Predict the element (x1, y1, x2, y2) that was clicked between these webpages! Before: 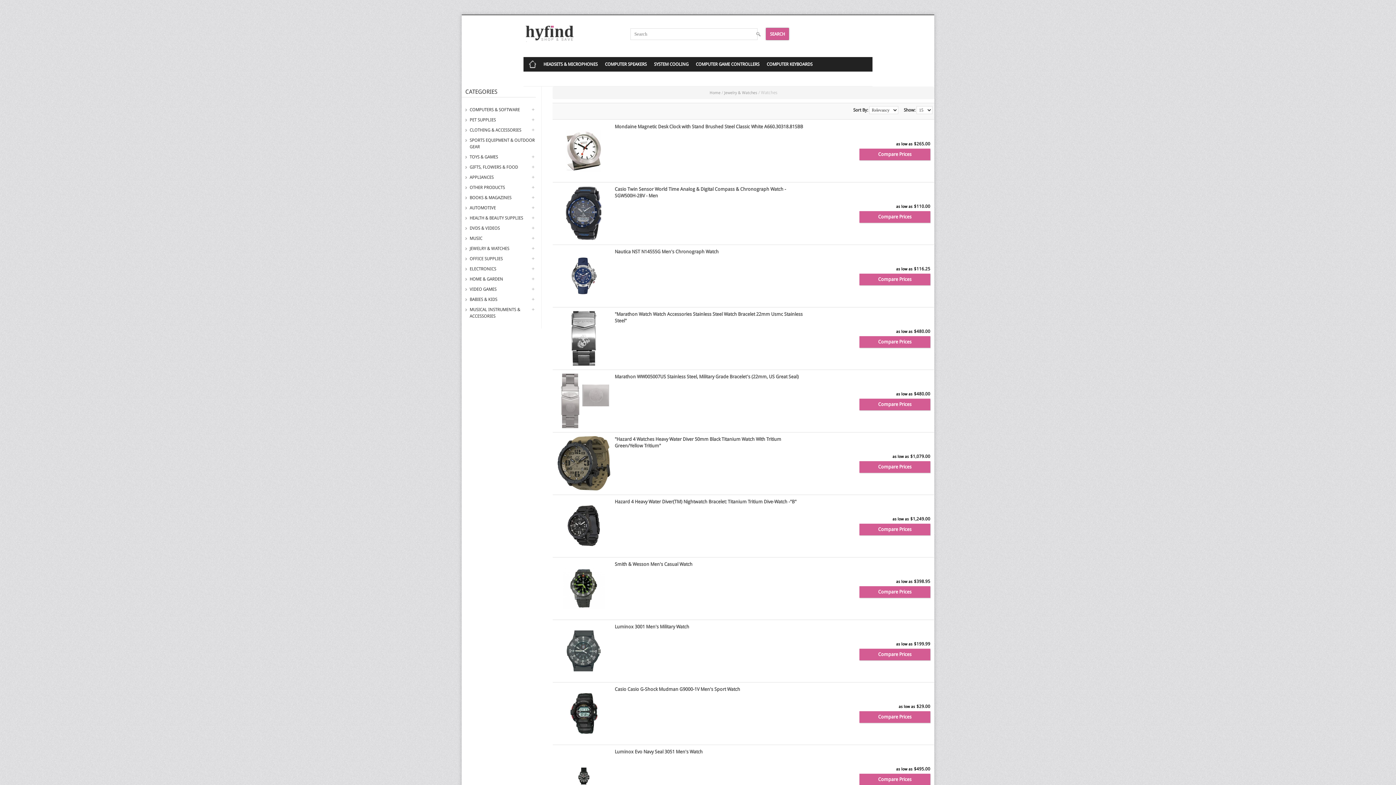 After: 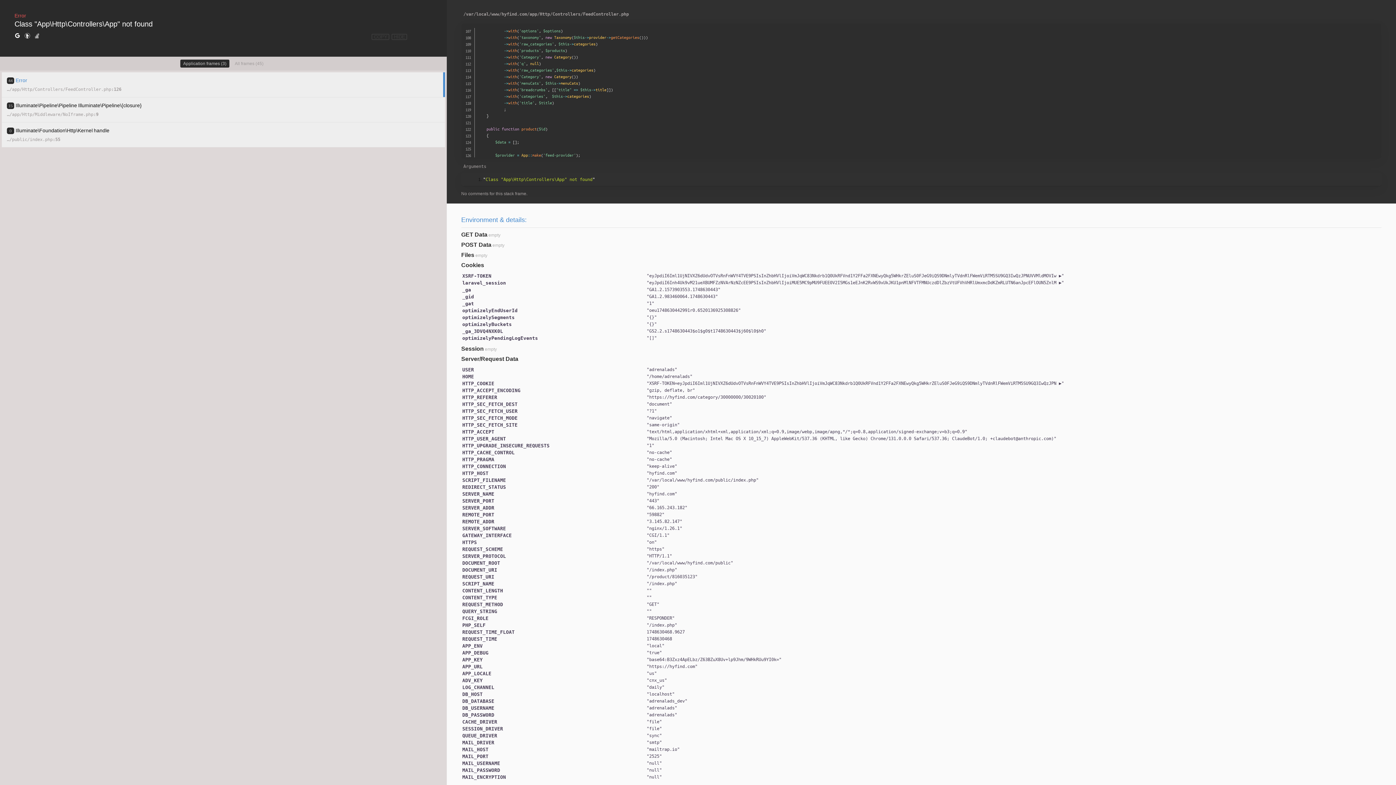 Action: label: Nautica NST N14555G Men's Chronograph Watch bbox: (614, 249, 718, 254)